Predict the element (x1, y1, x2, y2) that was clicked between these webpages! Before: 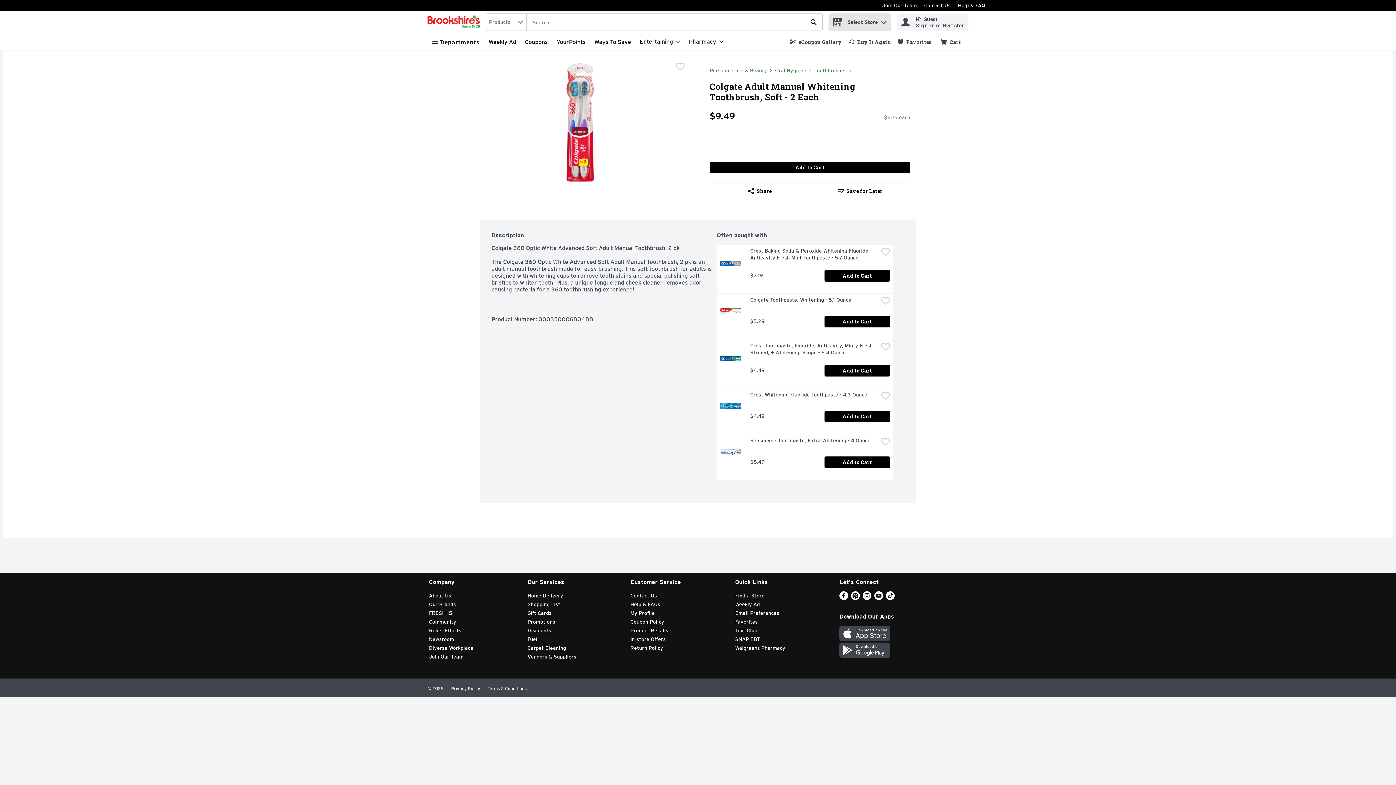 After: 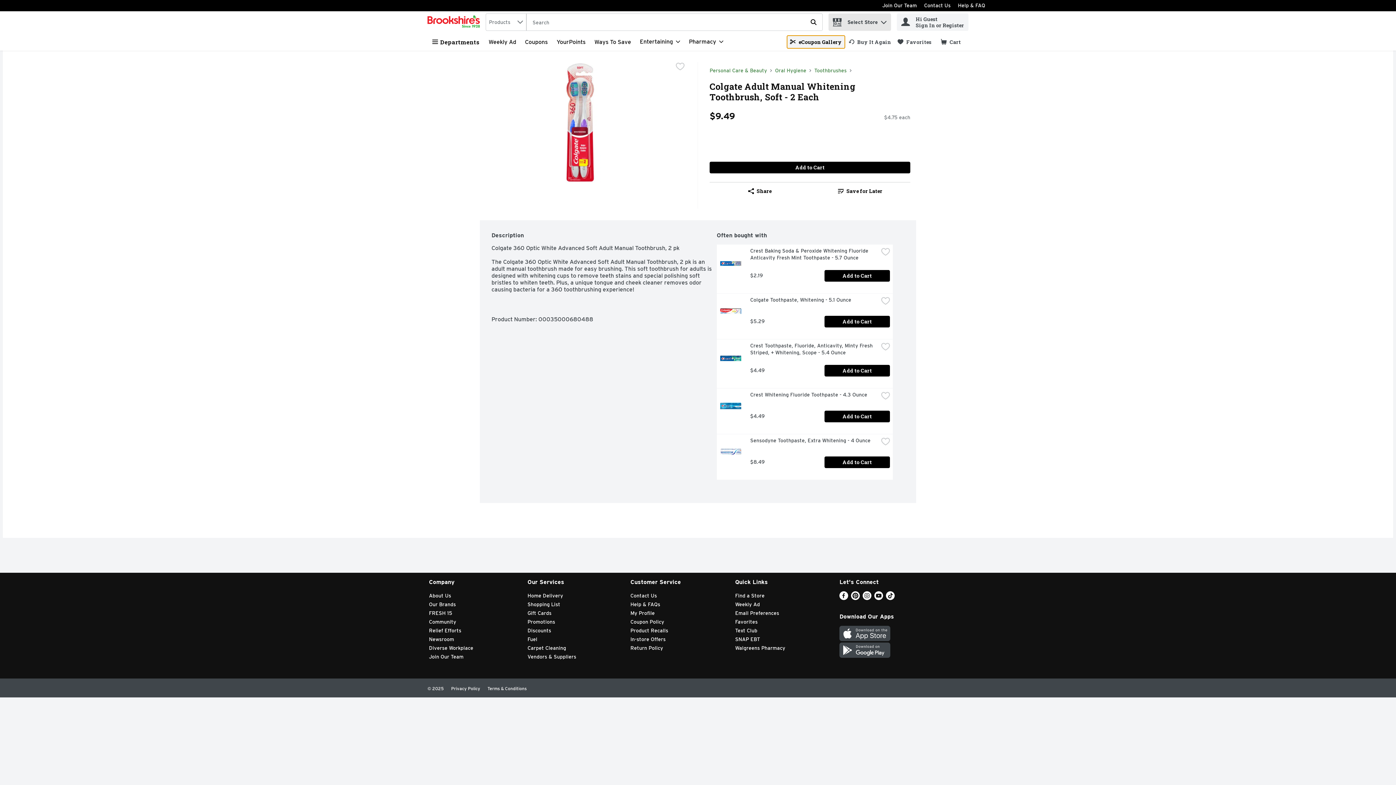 Action: bbox: (786, 35, 845, 48) label: eCoupon Gallery